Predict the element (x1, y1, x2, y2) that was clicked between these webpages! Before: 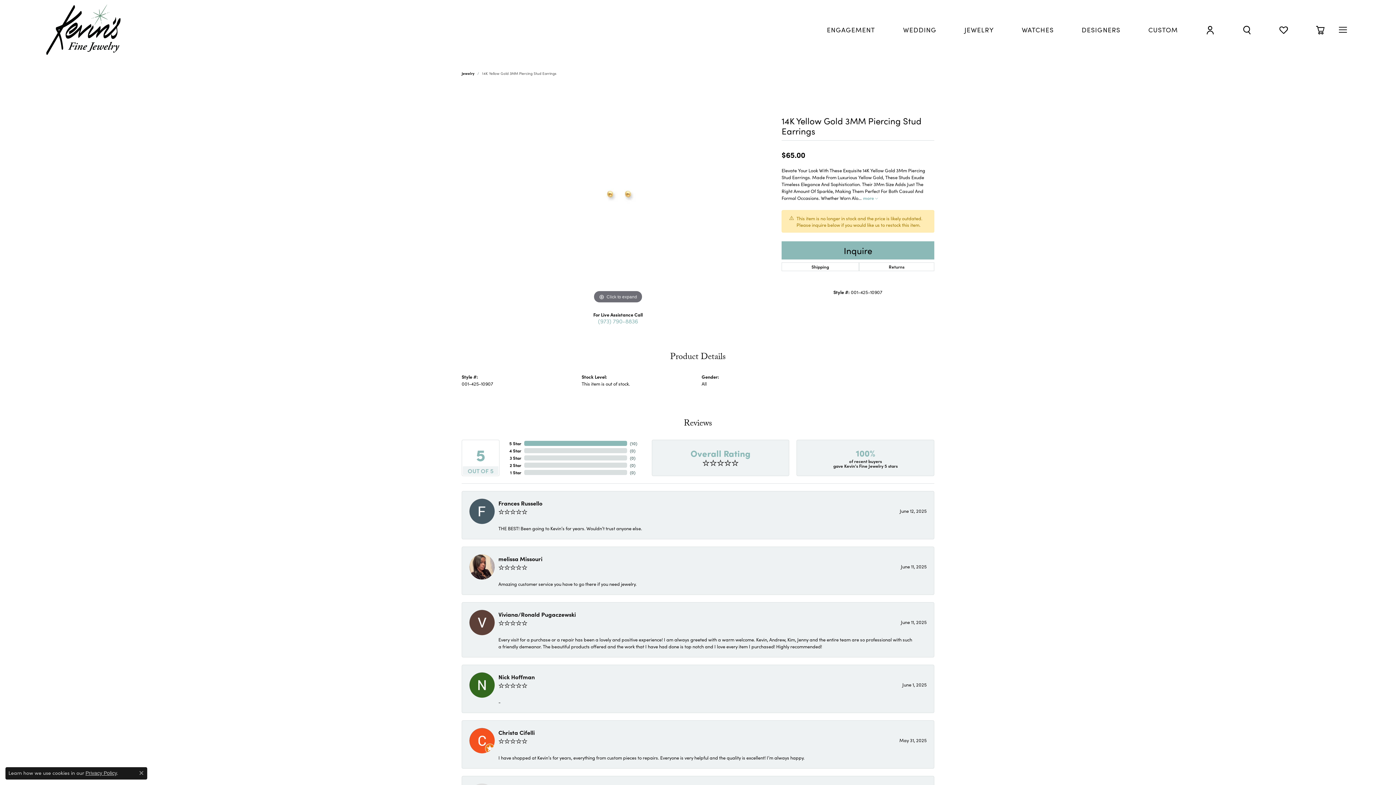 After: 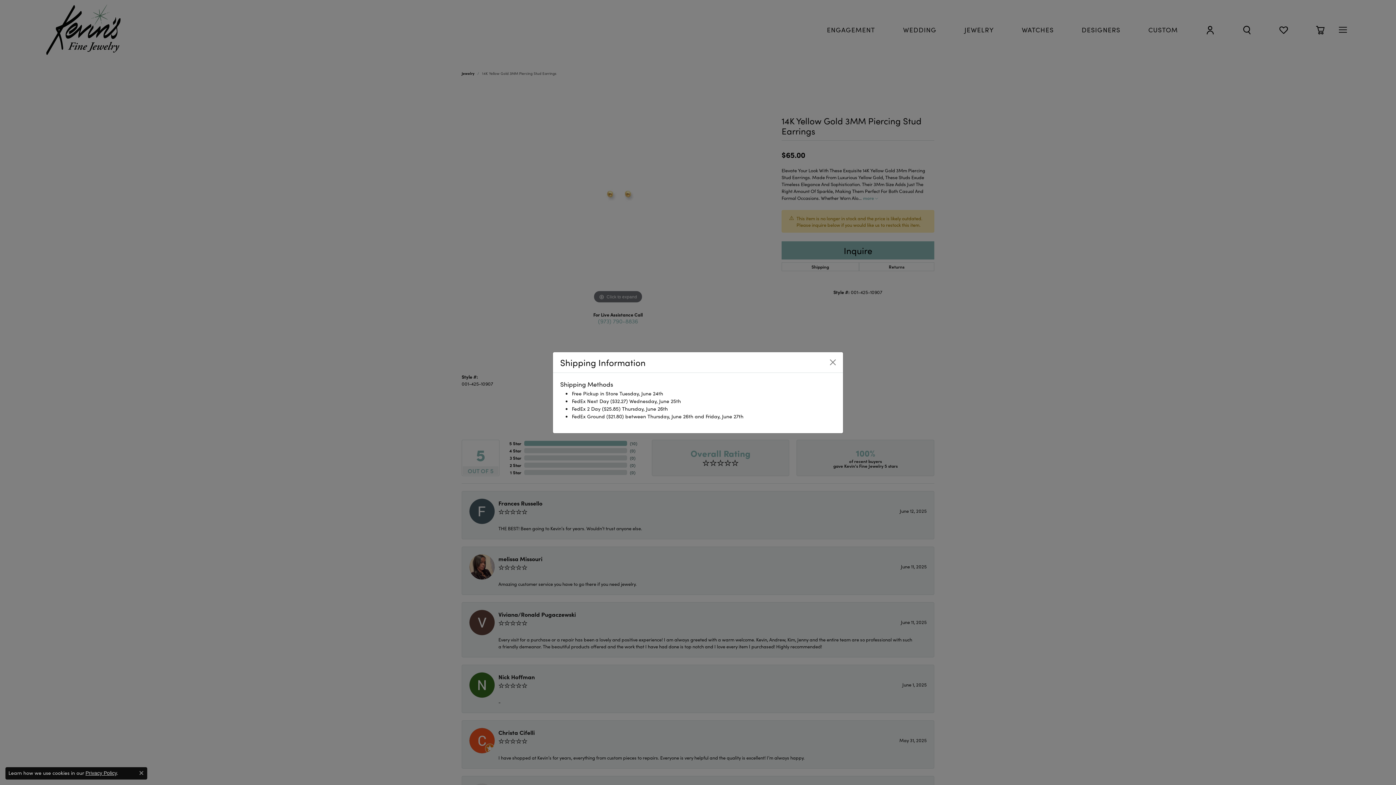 Action: bbox: (781, 262, 859, 271) label: Shipping